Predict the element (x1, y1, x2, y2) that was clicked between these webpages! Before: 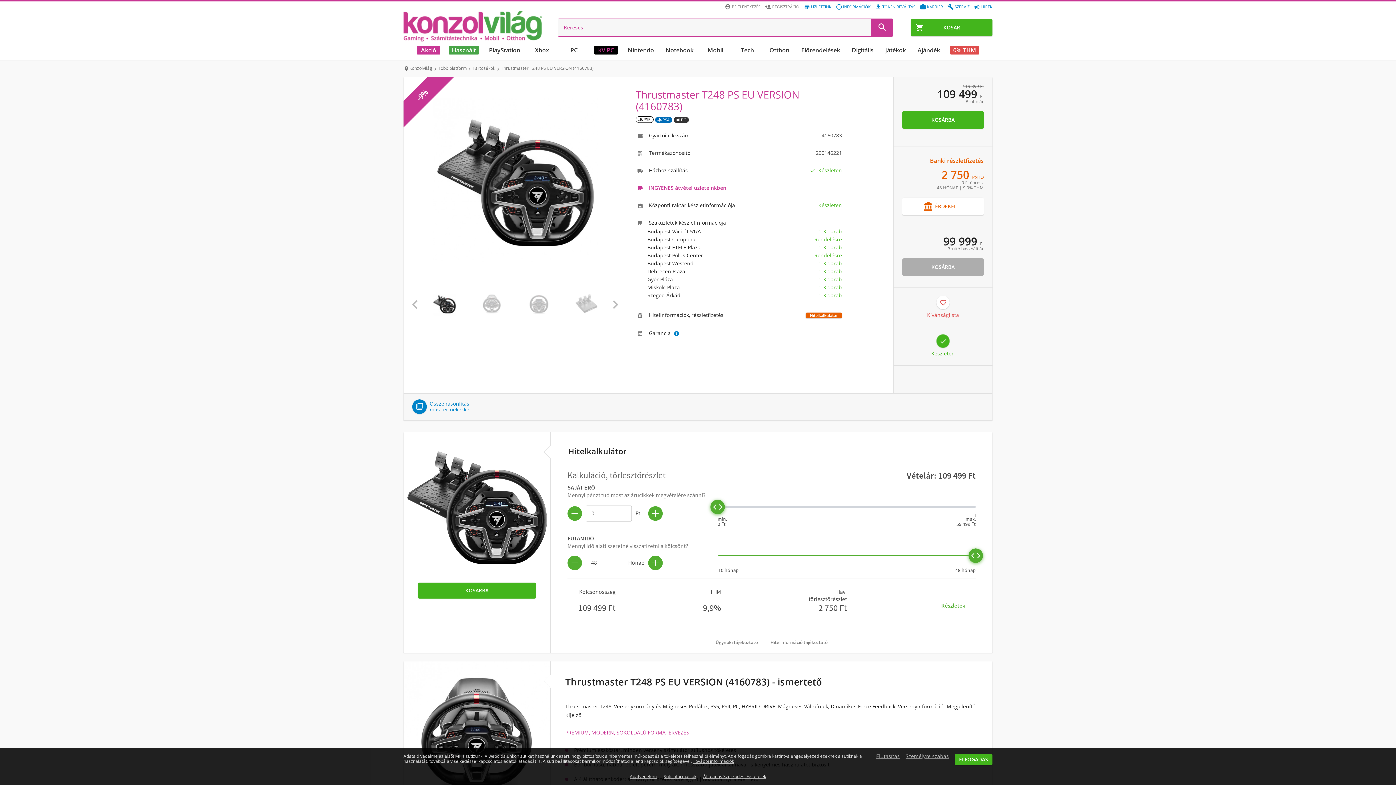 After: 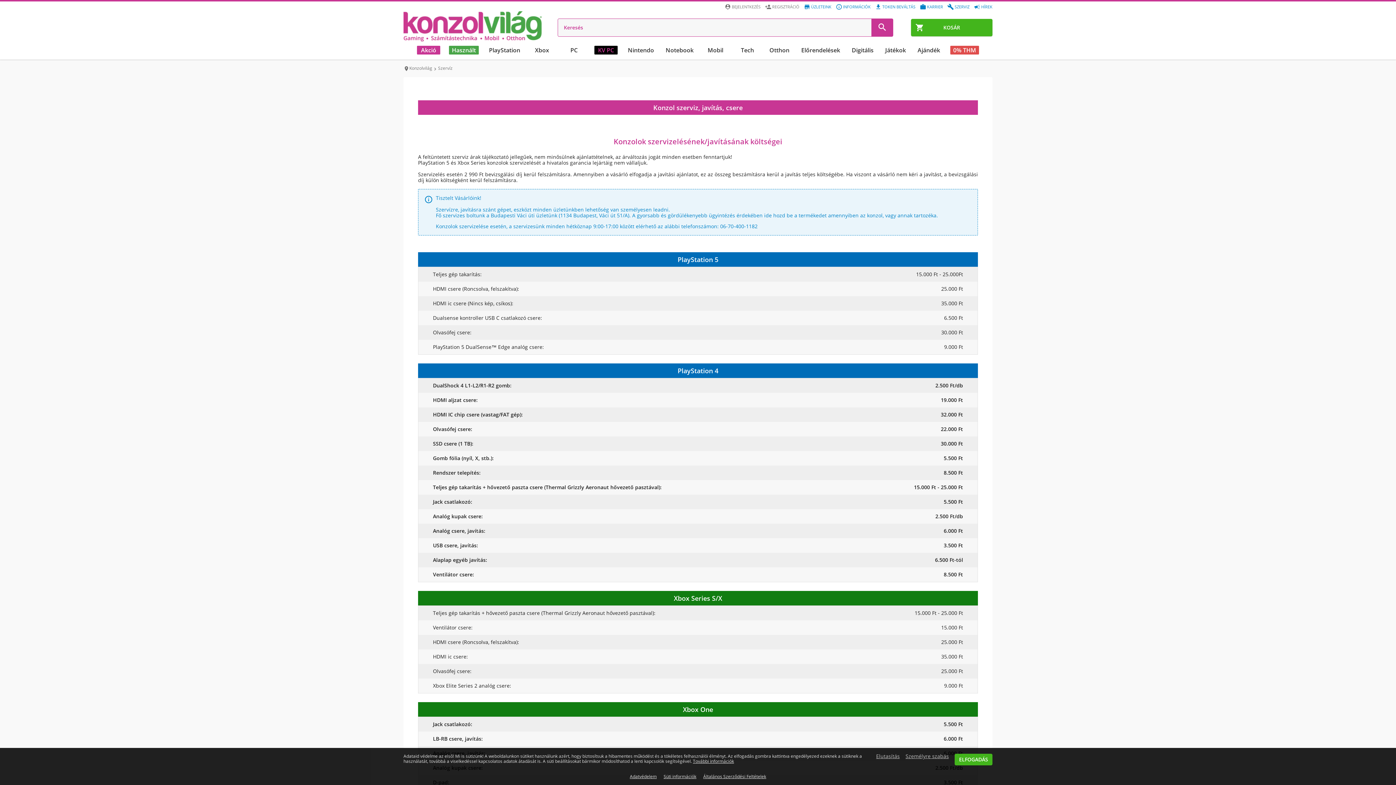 Action: bbox: (954, 4, 969, 9) label: 
SZERVIZ